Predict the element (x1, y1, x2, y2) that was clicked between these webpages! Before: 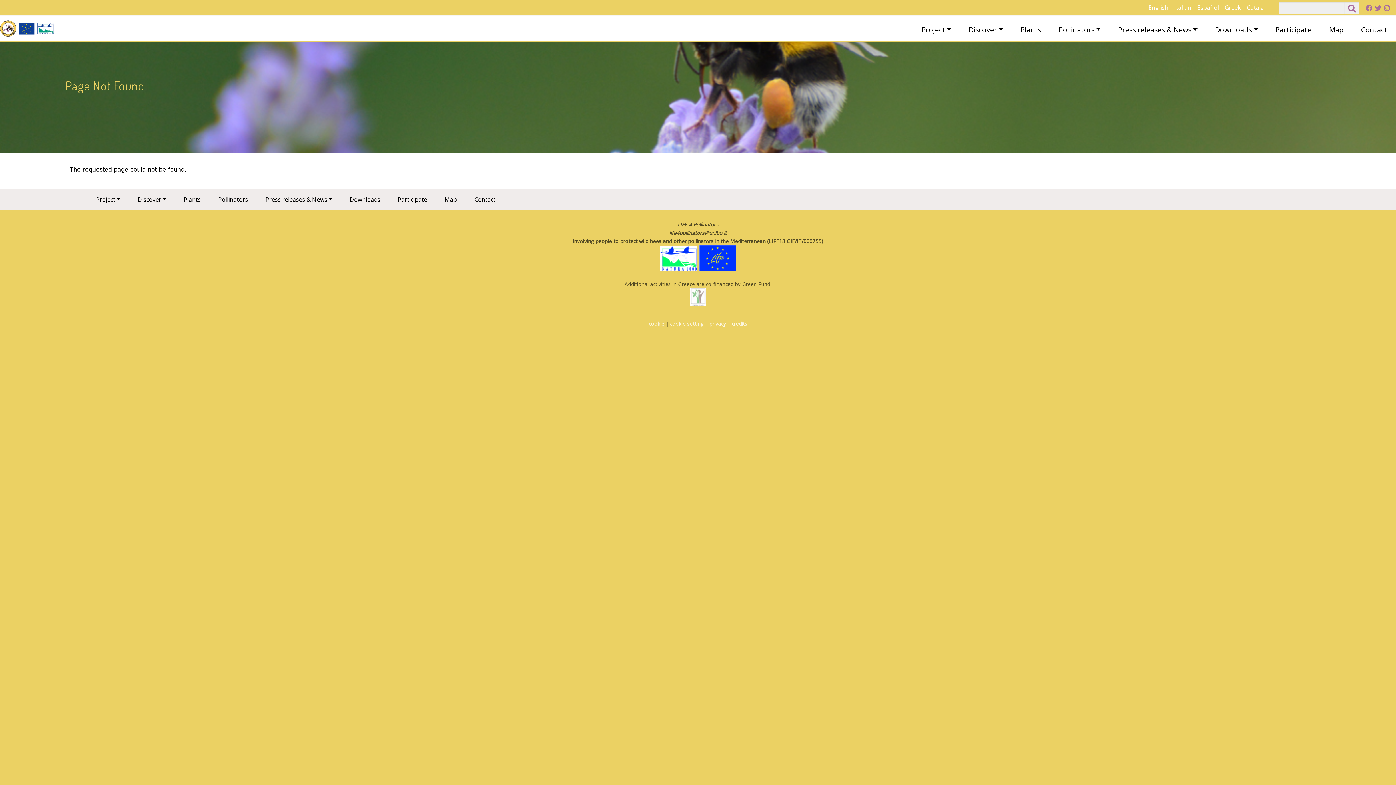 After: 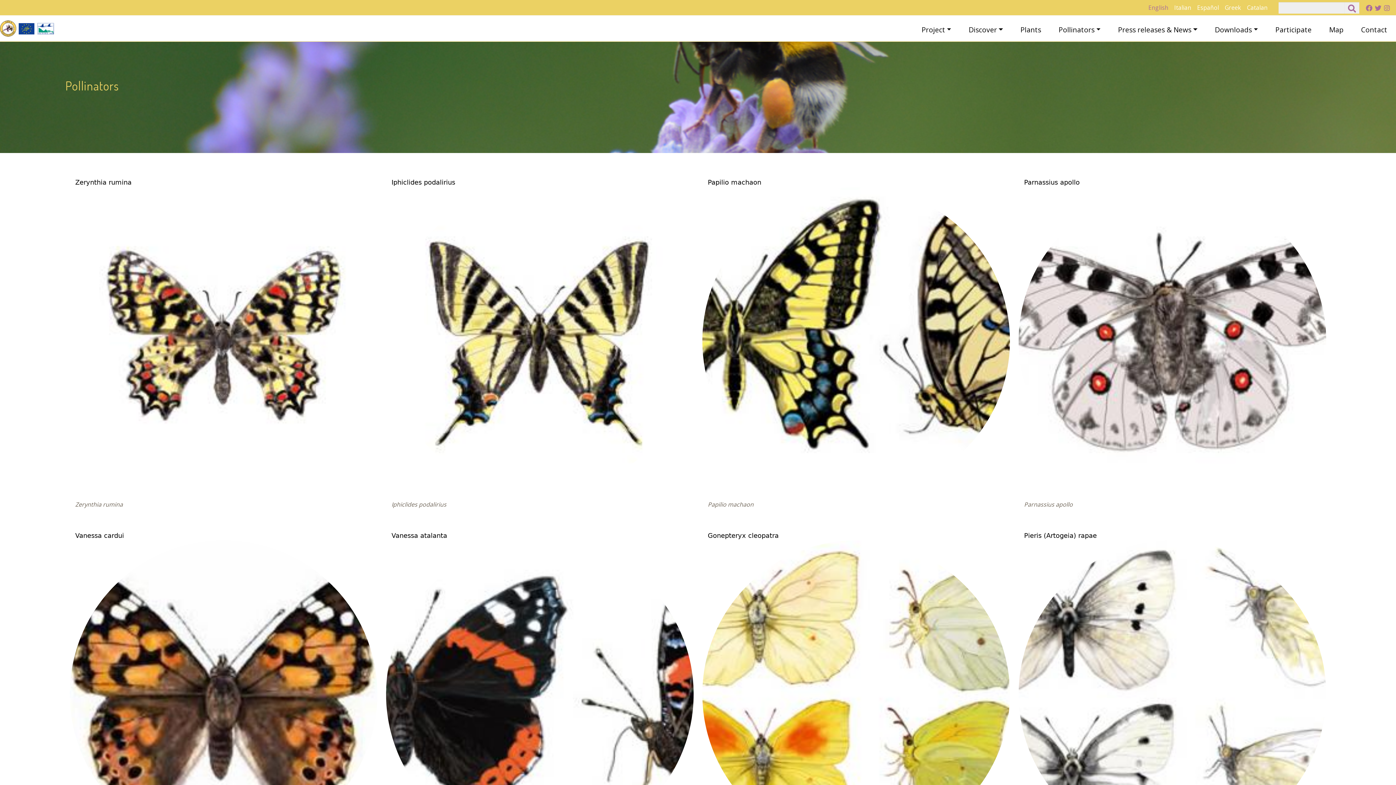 Action: bbox: (209, 192, 256, 207) label: Pollinators